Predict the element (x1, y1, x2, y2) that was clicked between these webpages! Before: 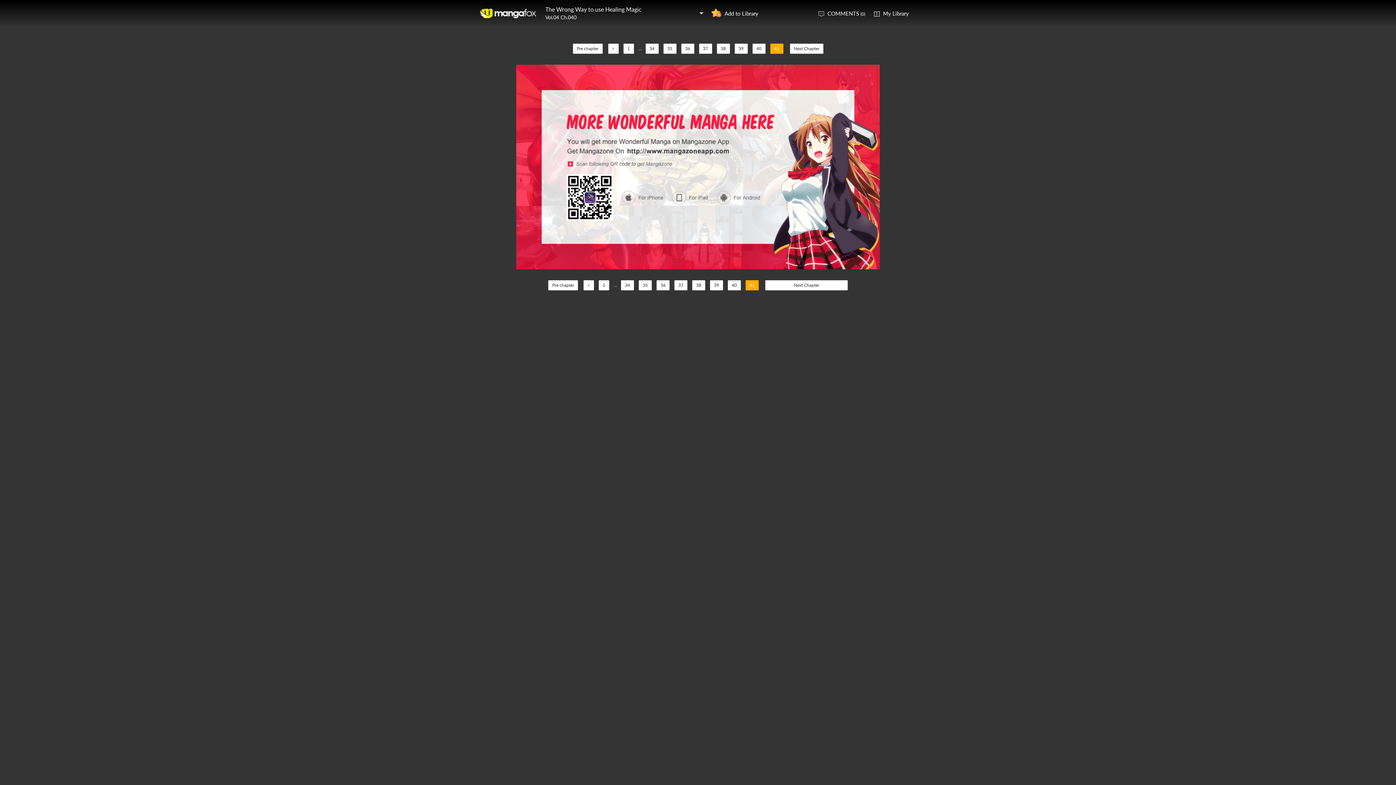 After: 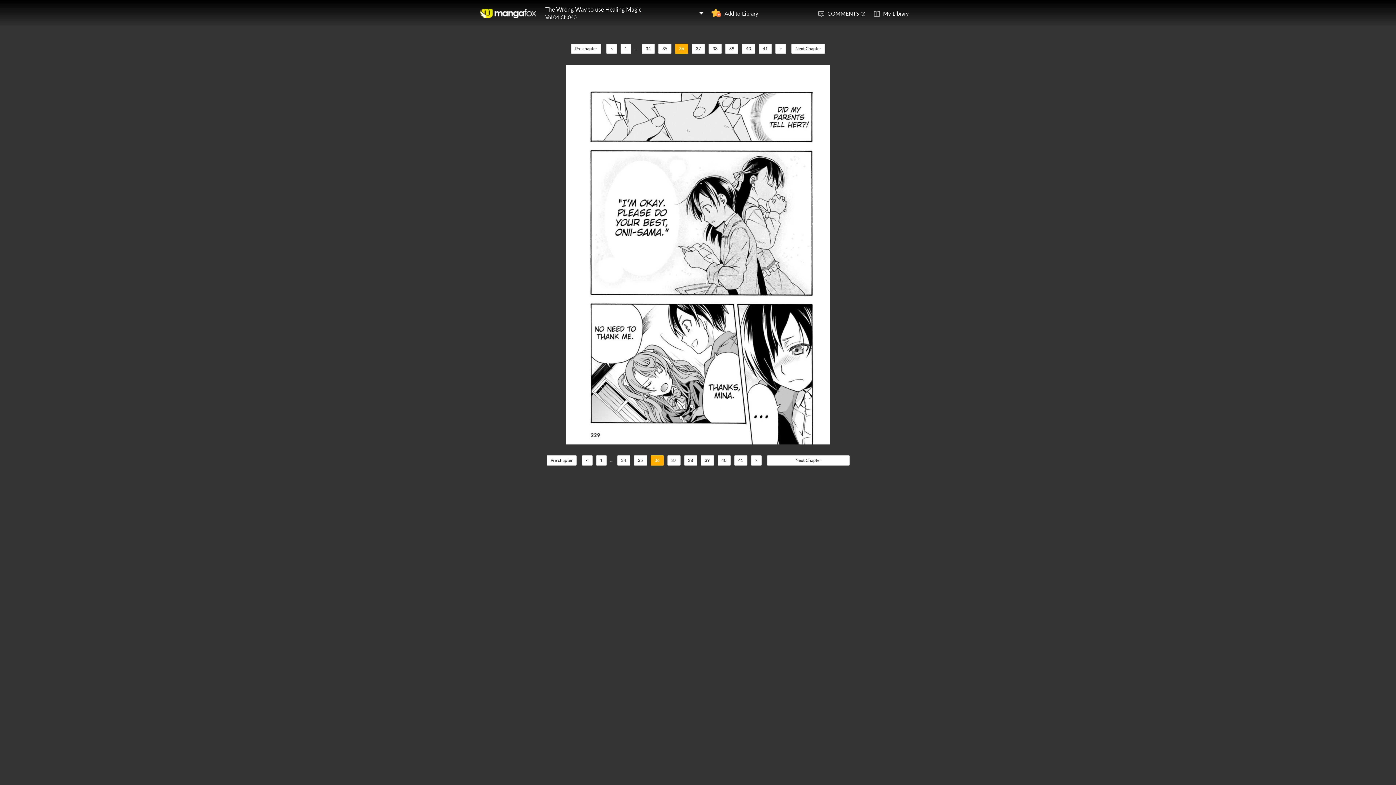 Action: bbox: (681, 43, 694, 53) label: 36